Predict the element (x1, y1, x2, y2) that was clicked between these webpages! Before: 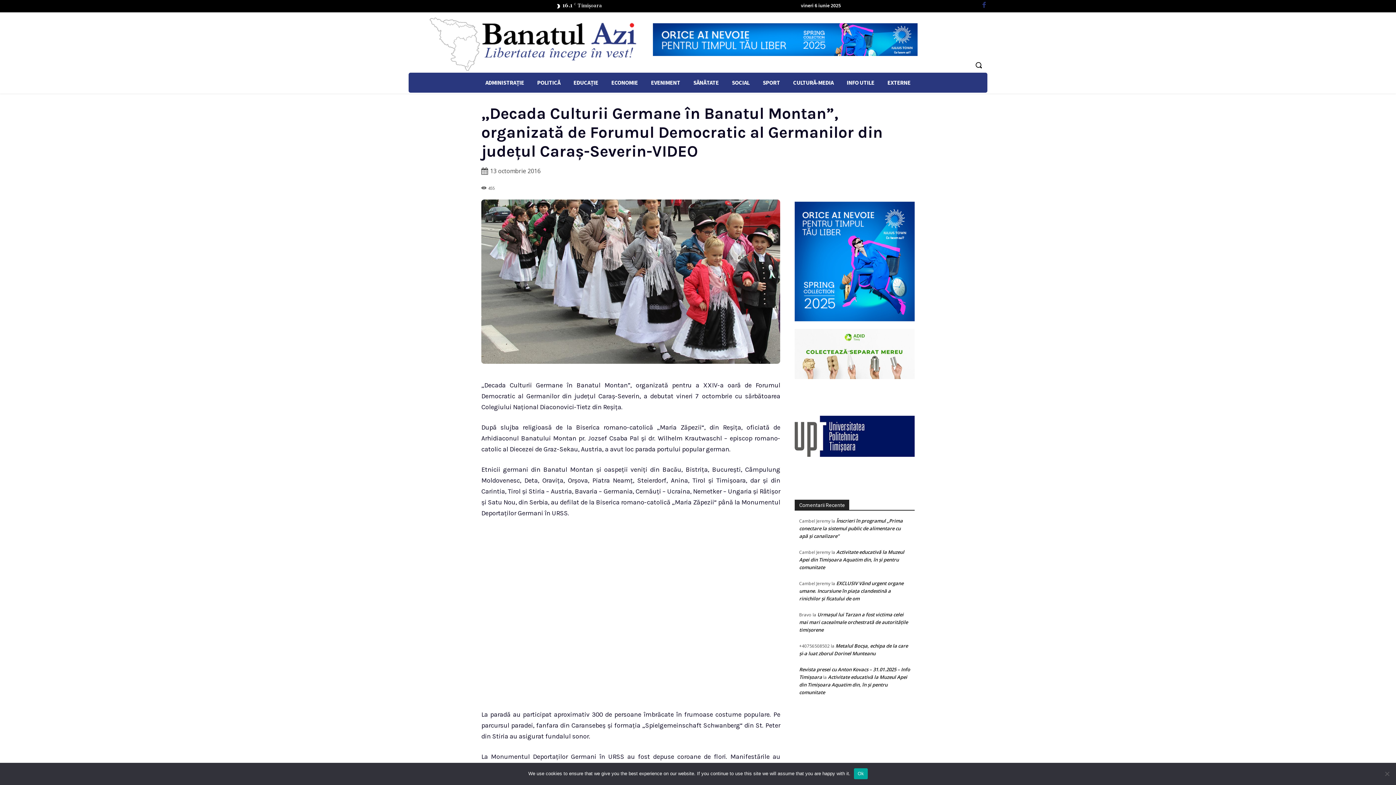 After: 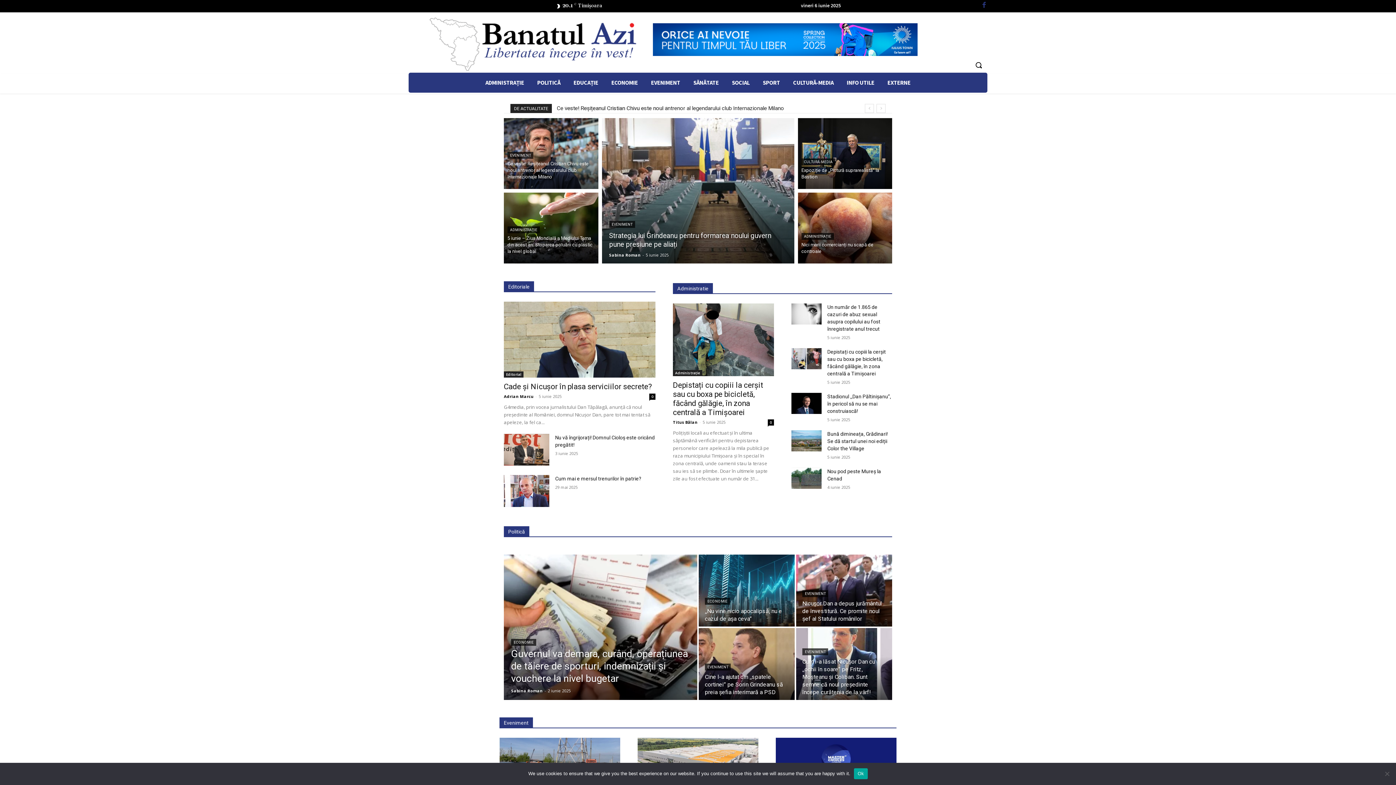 Action: bbox: (408, 12, 645, 75)